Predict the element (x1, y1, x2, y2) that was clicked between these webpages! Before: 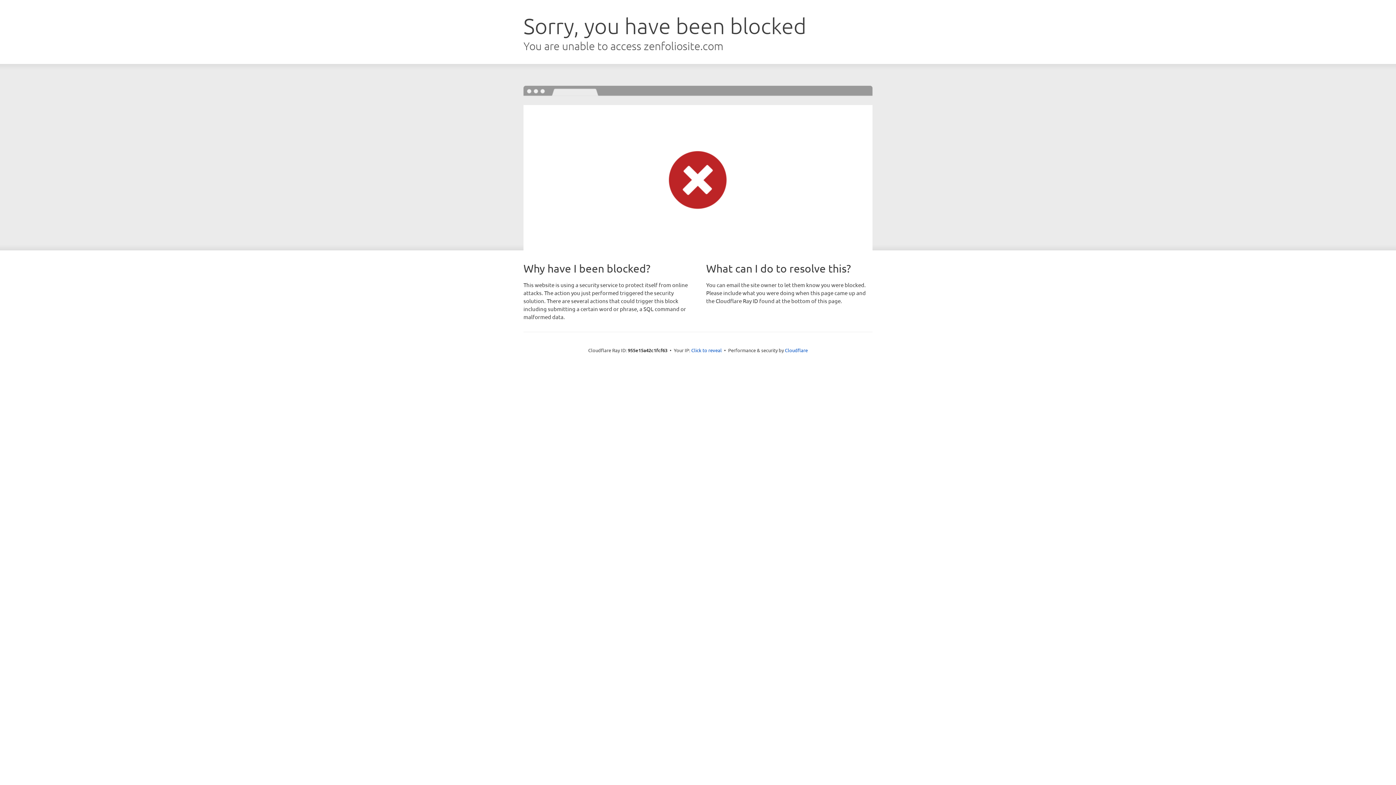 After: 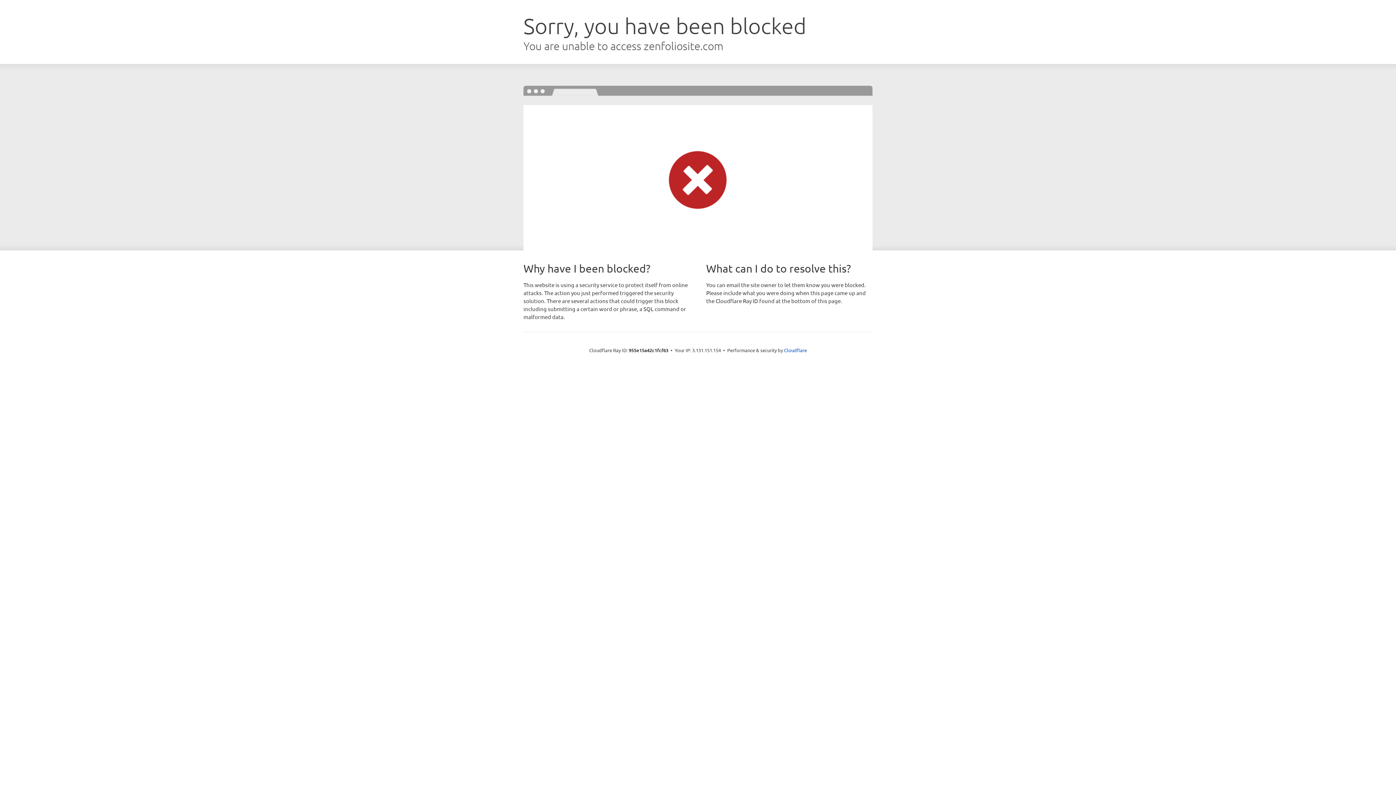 Action: bbox: (691, 346, 722, 353) label: Click to reveal